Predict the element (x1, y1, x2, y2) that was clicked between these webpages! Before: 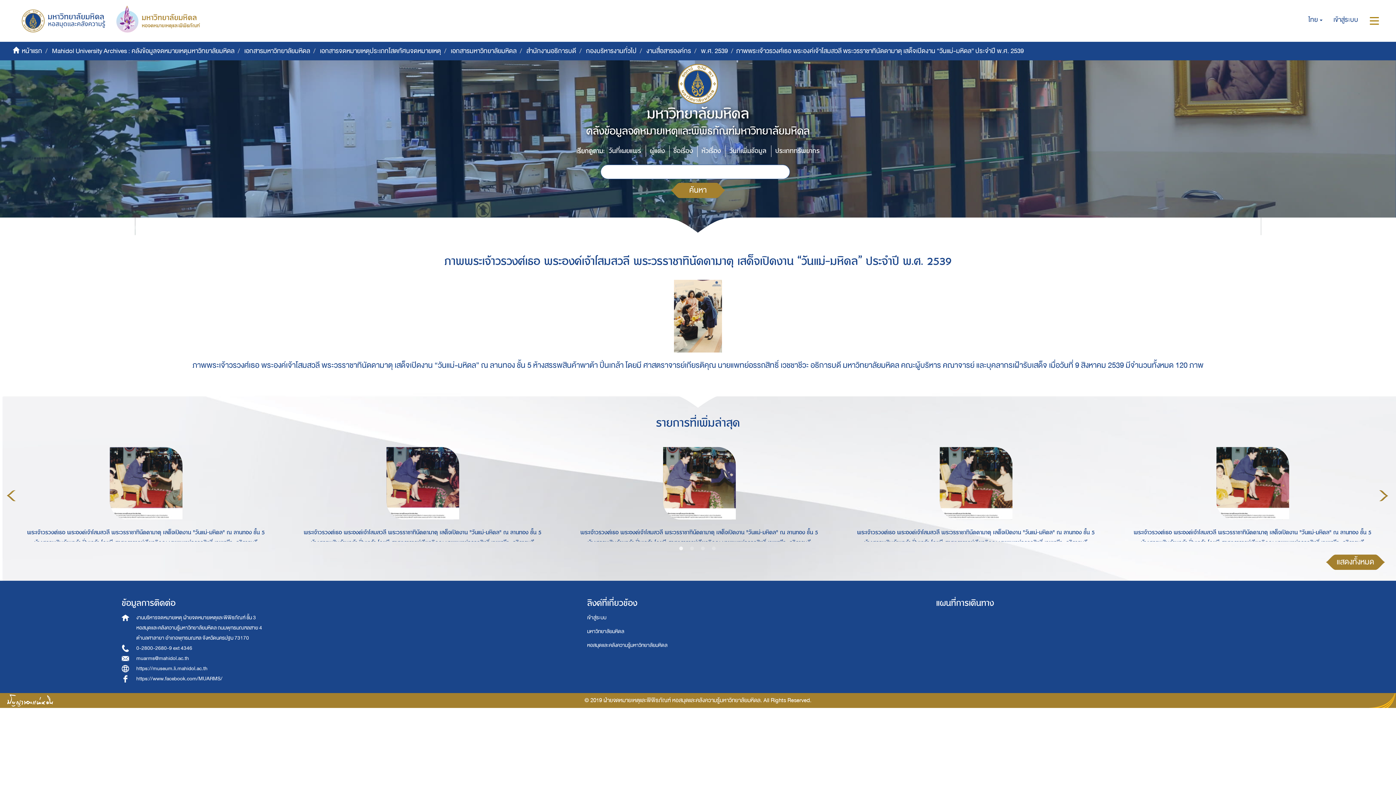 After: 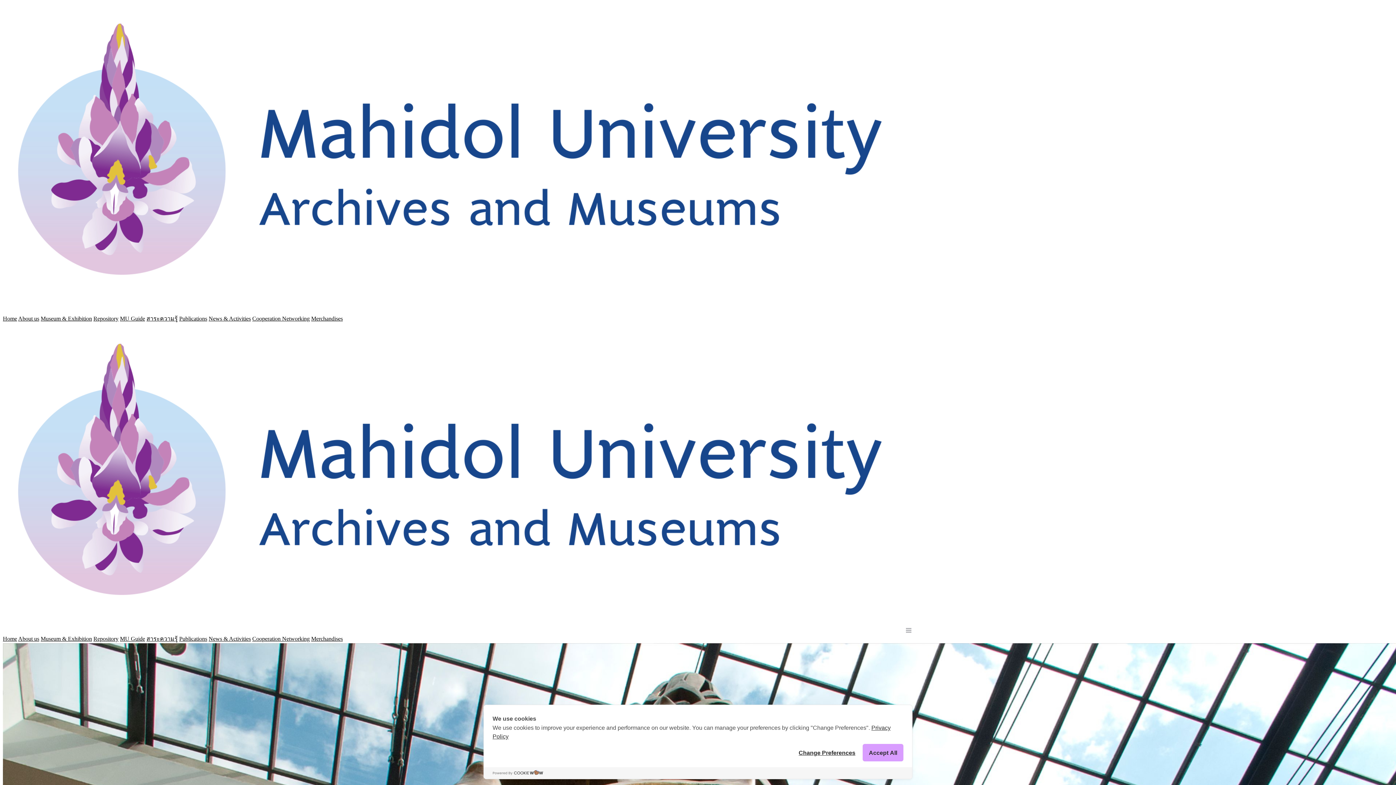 Action: bbox: (105, 5, 200, 32)